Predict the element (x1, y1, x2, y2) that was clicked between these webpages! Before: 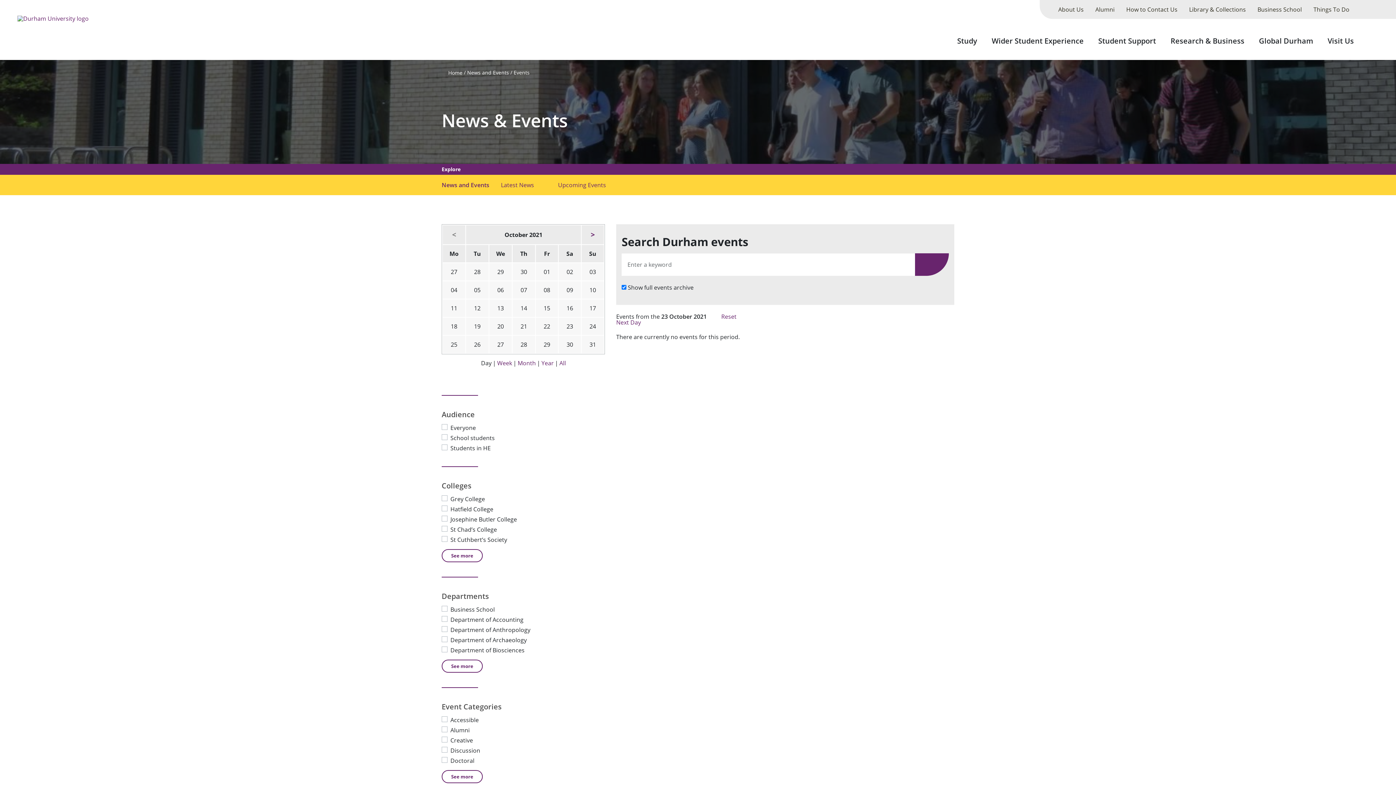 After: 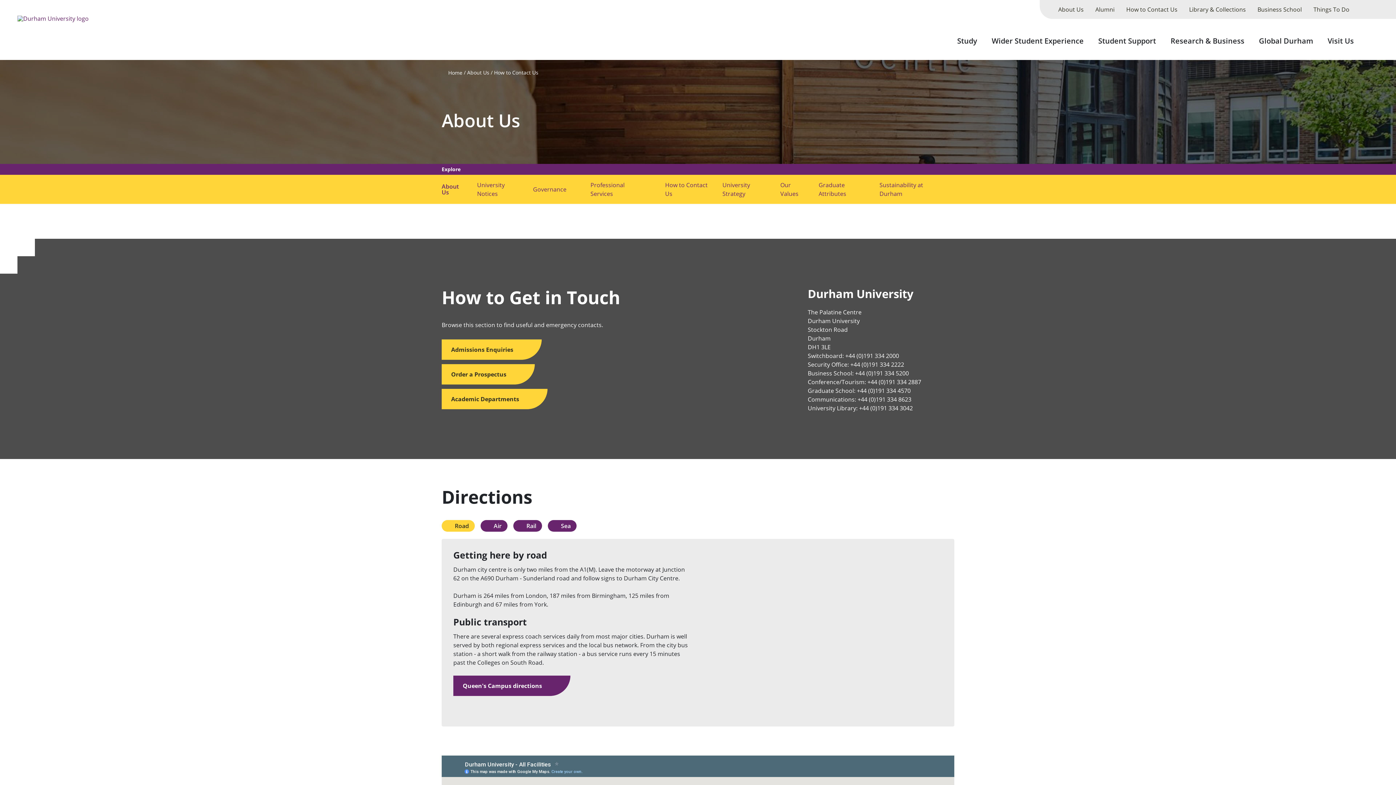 Action: label: How to Contact Us bbox: (1120, 0, 1183, 18)